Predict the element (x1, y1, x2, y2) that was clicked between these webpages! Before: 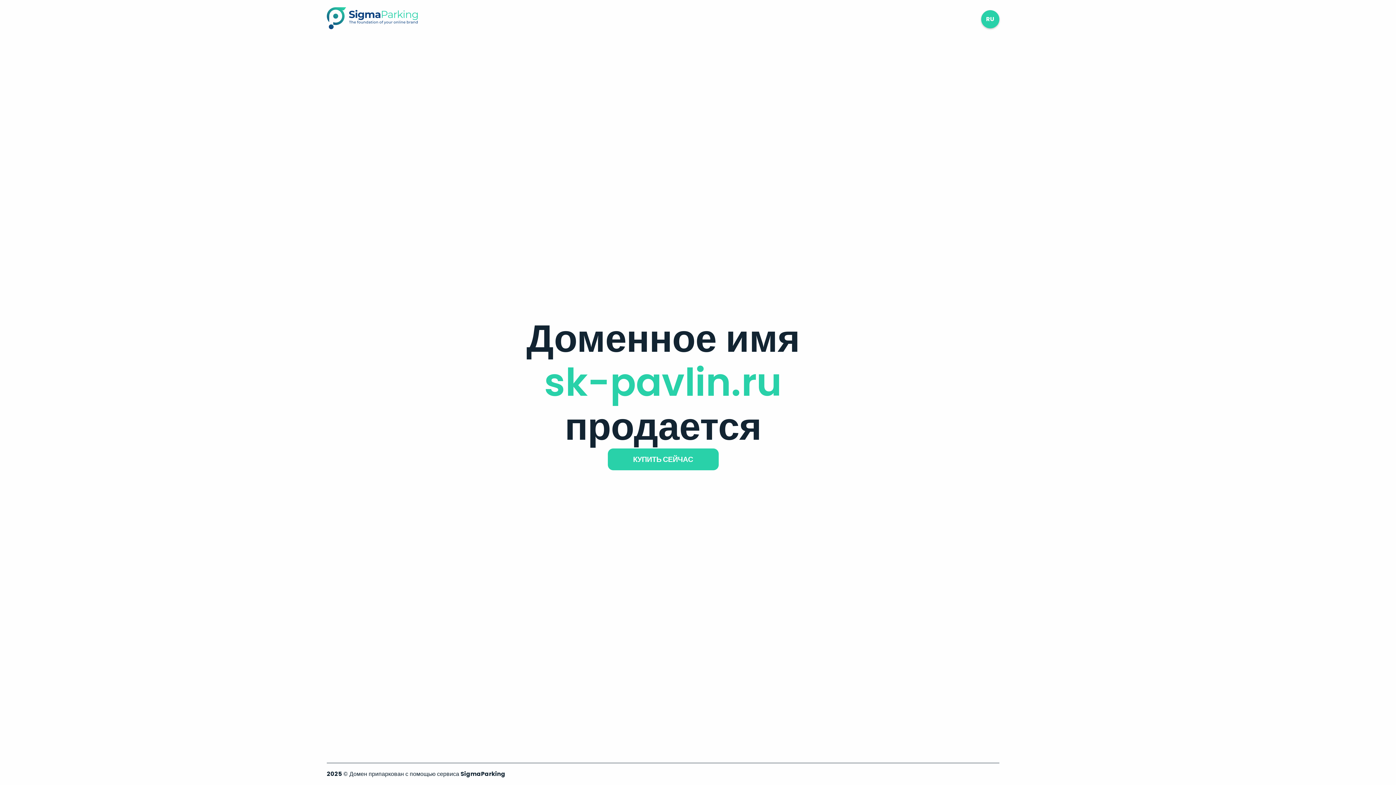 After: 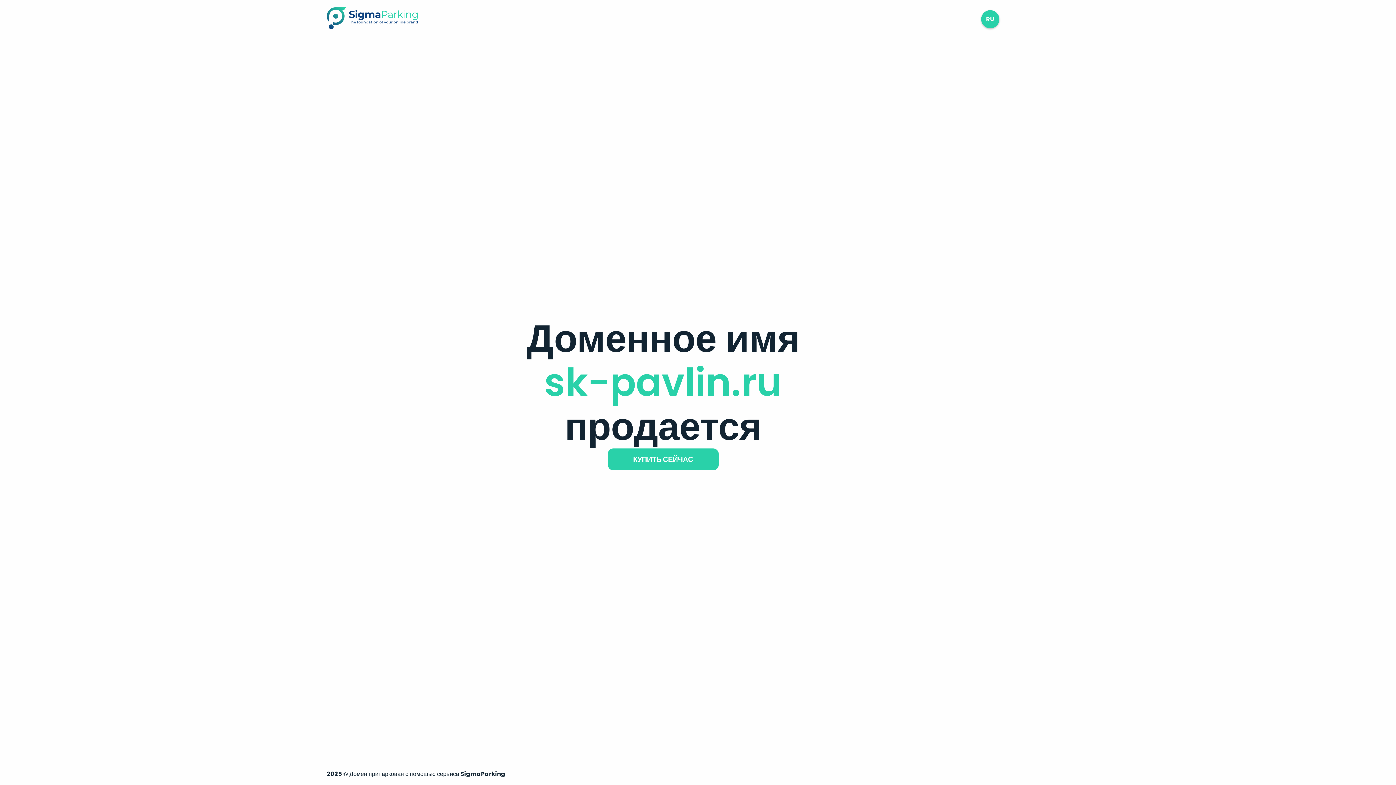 Action: bbox: (326, 23, 417, 31)